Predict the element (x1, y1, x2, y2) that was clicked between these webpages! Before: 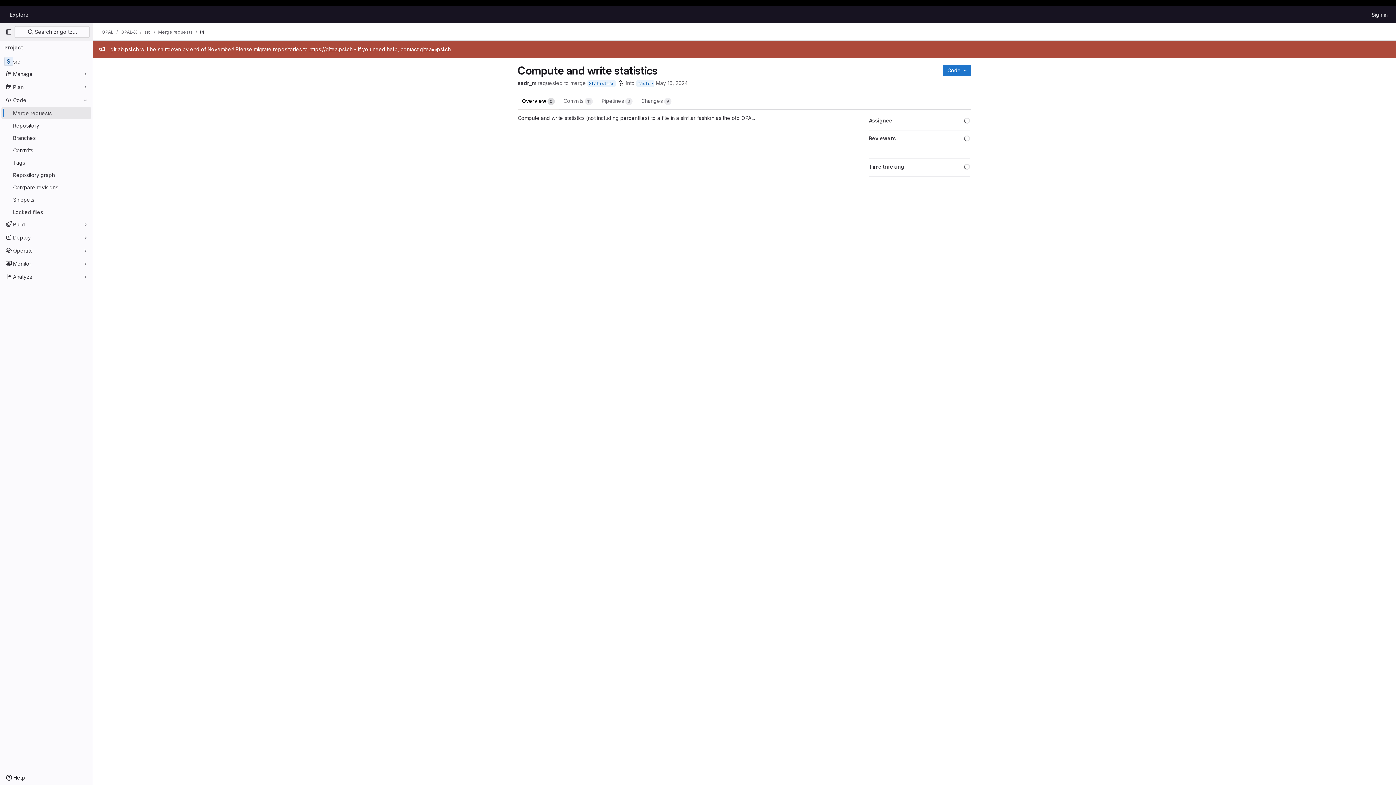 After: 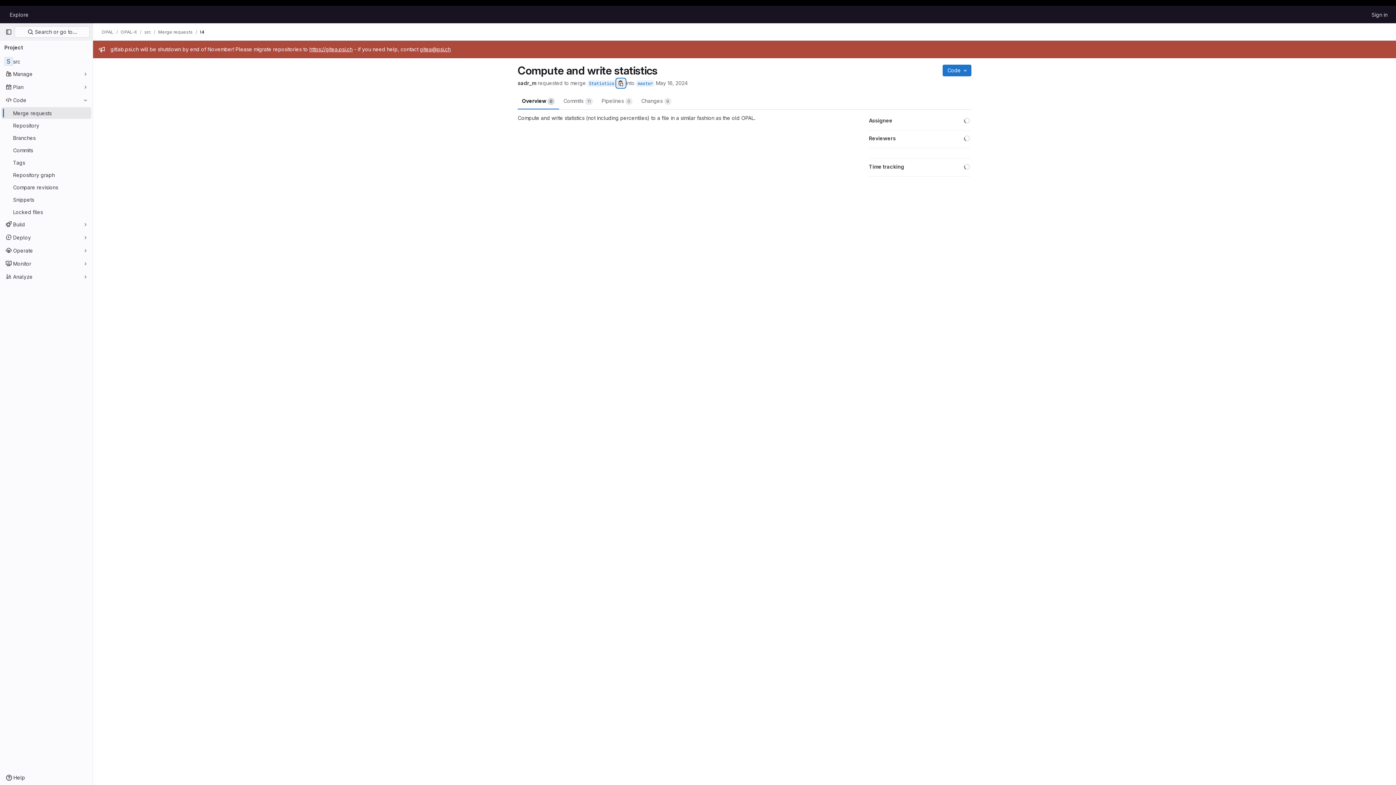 Action: bbox: (616, 78, 625, 87) label: Copy branch name